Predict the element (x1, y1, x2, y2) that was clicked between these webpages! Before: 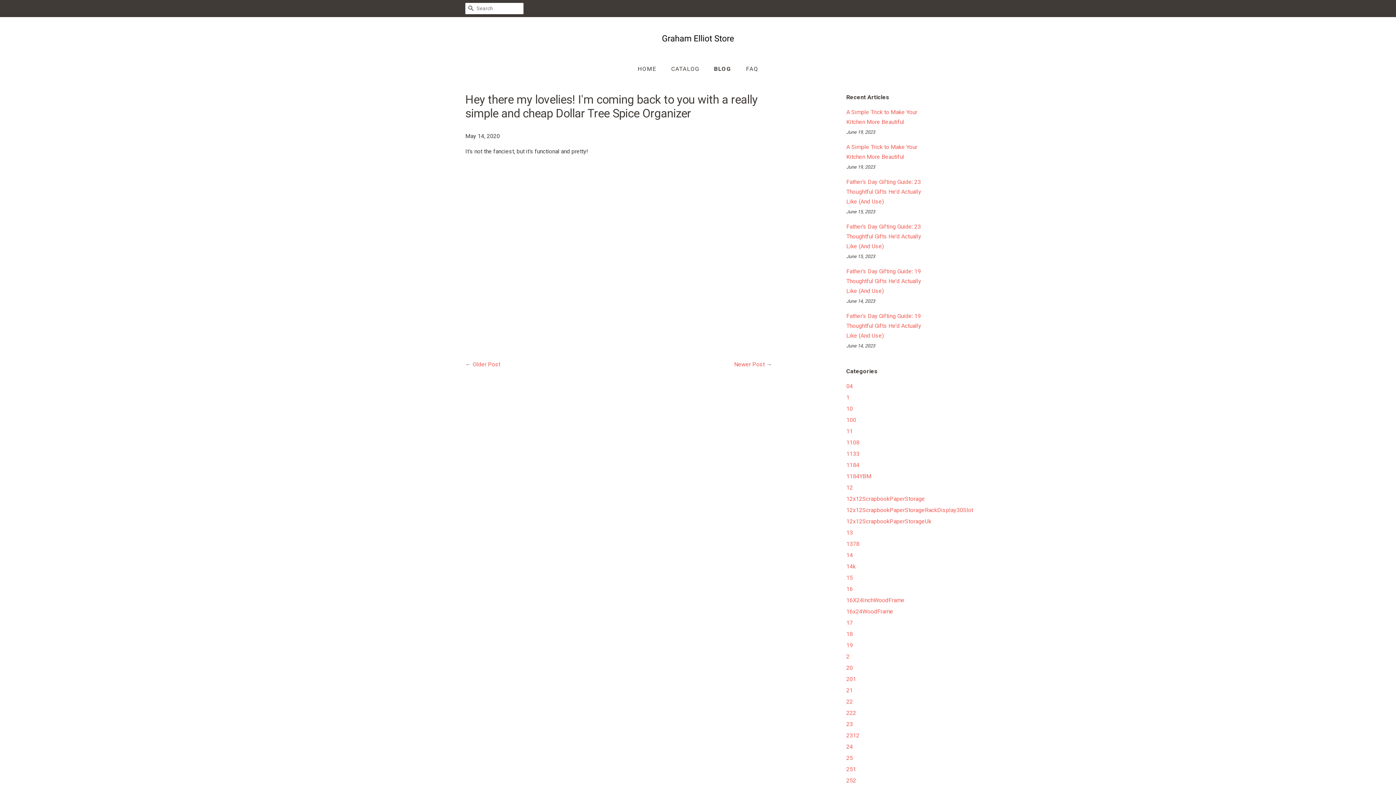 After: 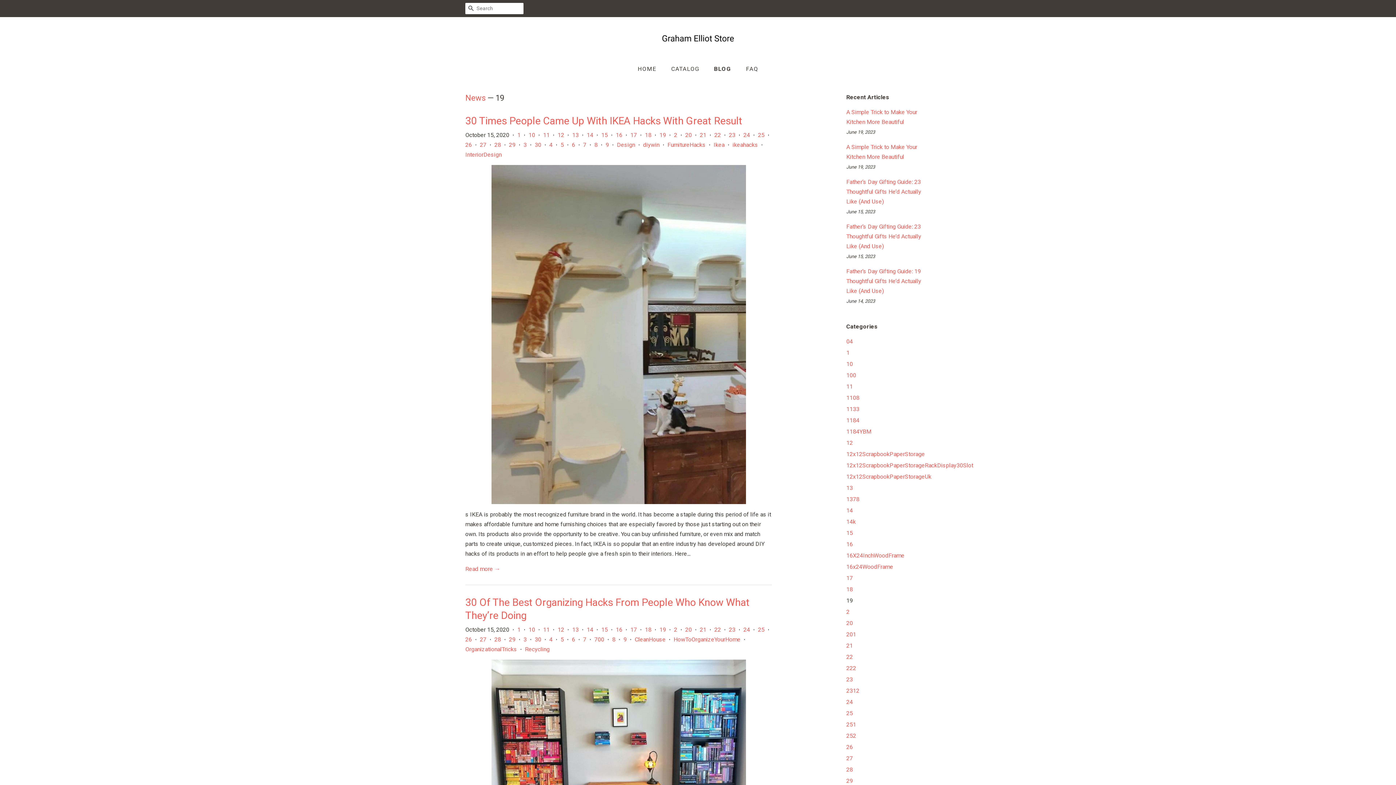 Action: bbox: (846, 642, 853, 649) label: 19